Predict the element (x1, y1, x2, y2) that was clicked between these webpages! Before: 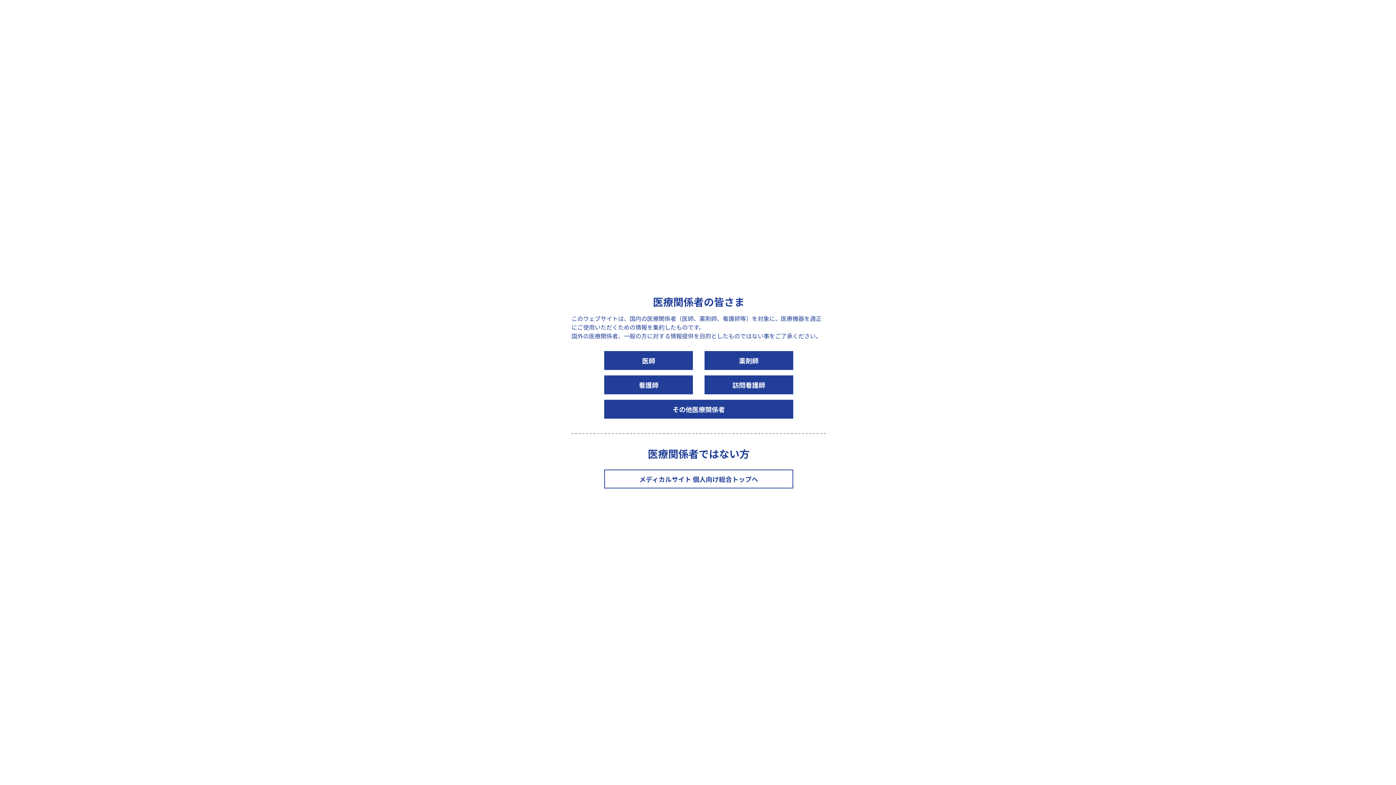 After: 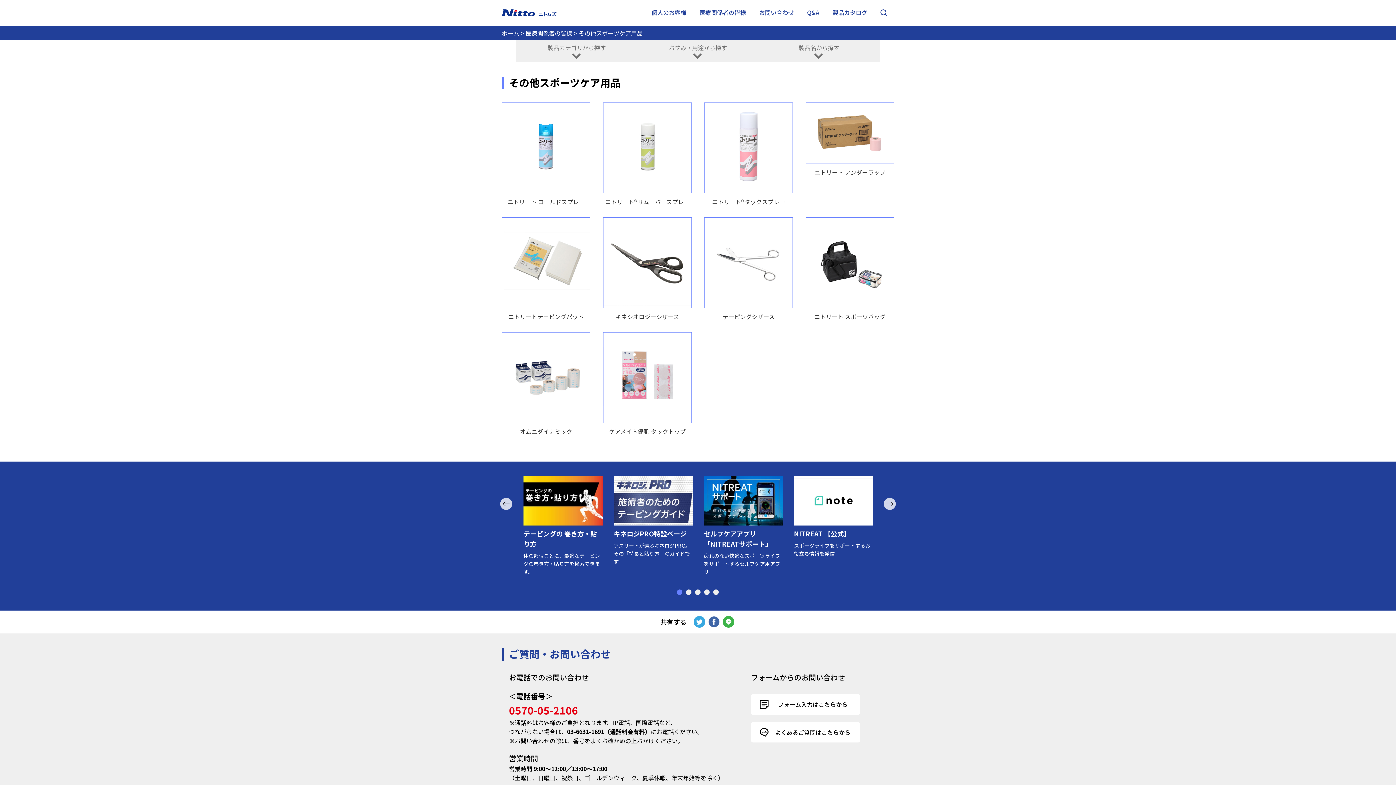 Action: label: 訪問看護師 bbox: (704, 375, 793, 394)